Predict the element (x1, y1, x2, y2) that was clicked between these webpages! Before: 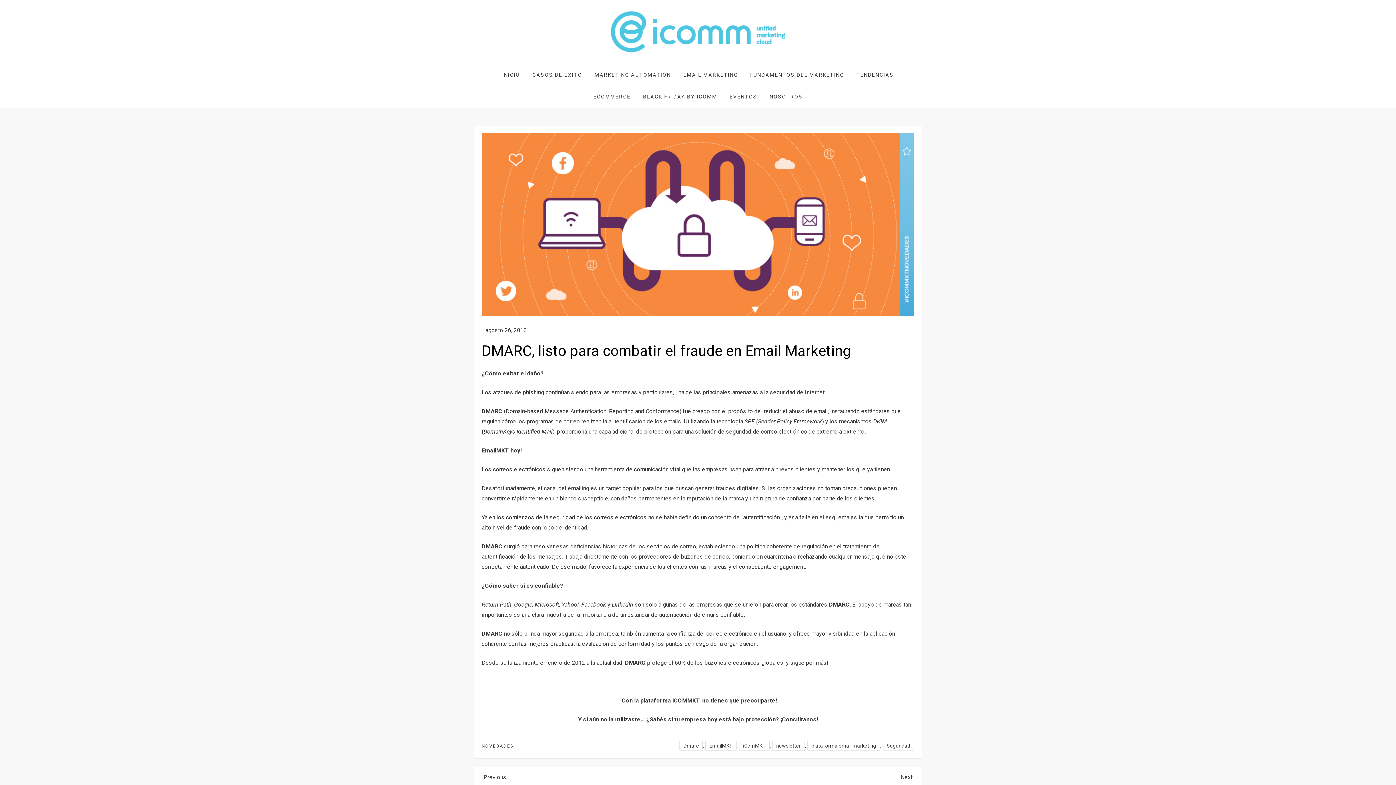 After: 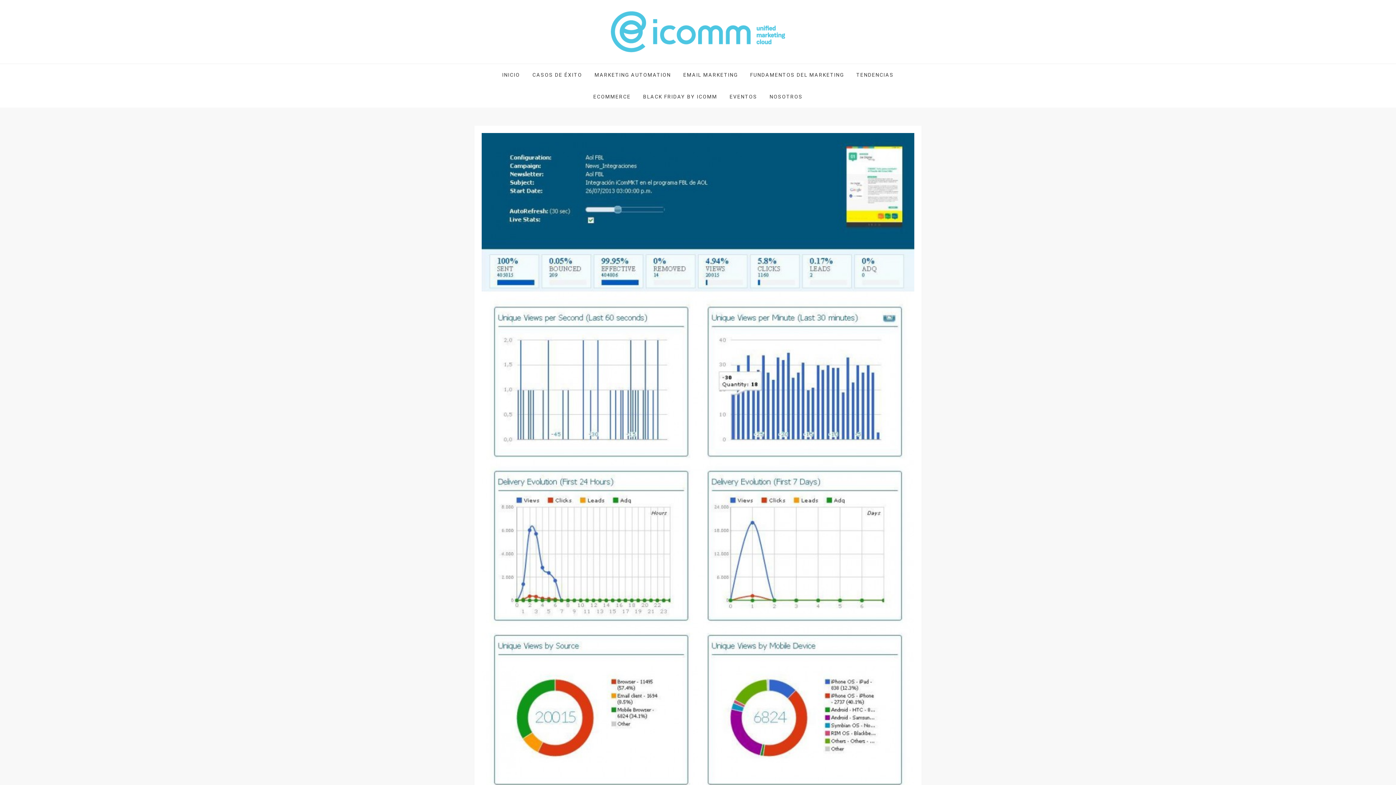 Action: bbox: (698, 772, 912, 791) label: Next Post
Next
En ICOMMKT rediseñamos los Tableros de Resultados